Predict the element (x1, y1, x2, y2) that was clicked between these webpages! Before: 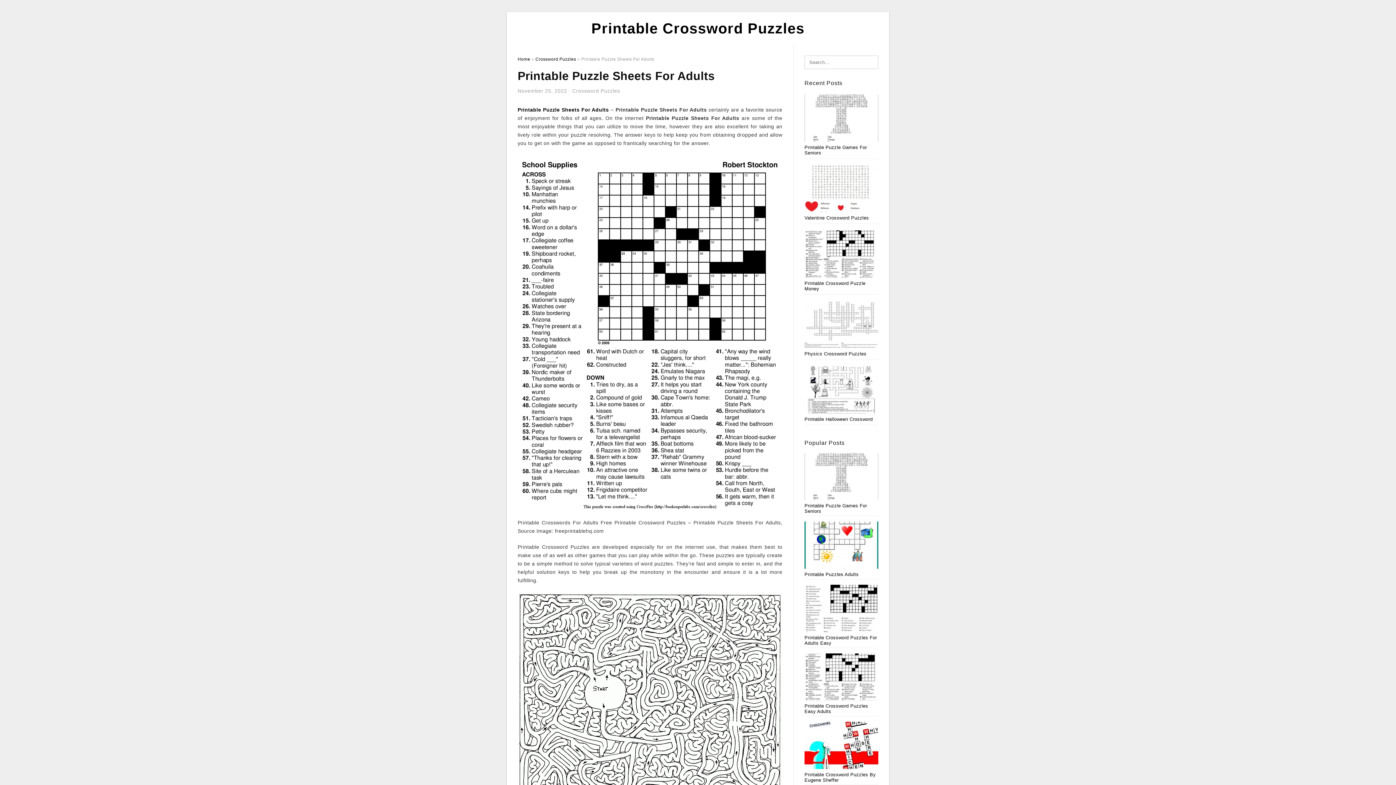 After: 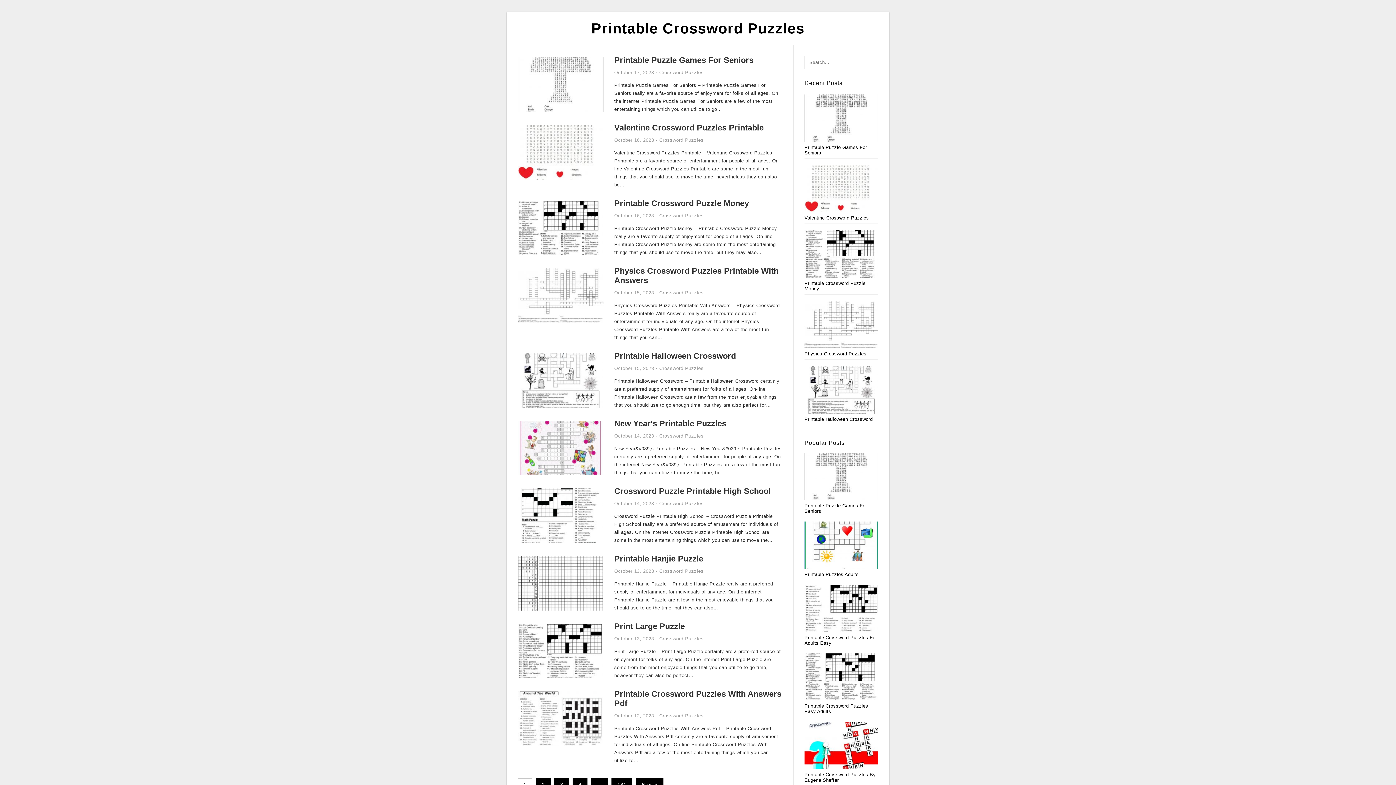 Action: bbox: (517, 106, 609, 112) label: Printable Puzzle Sheets For Adults